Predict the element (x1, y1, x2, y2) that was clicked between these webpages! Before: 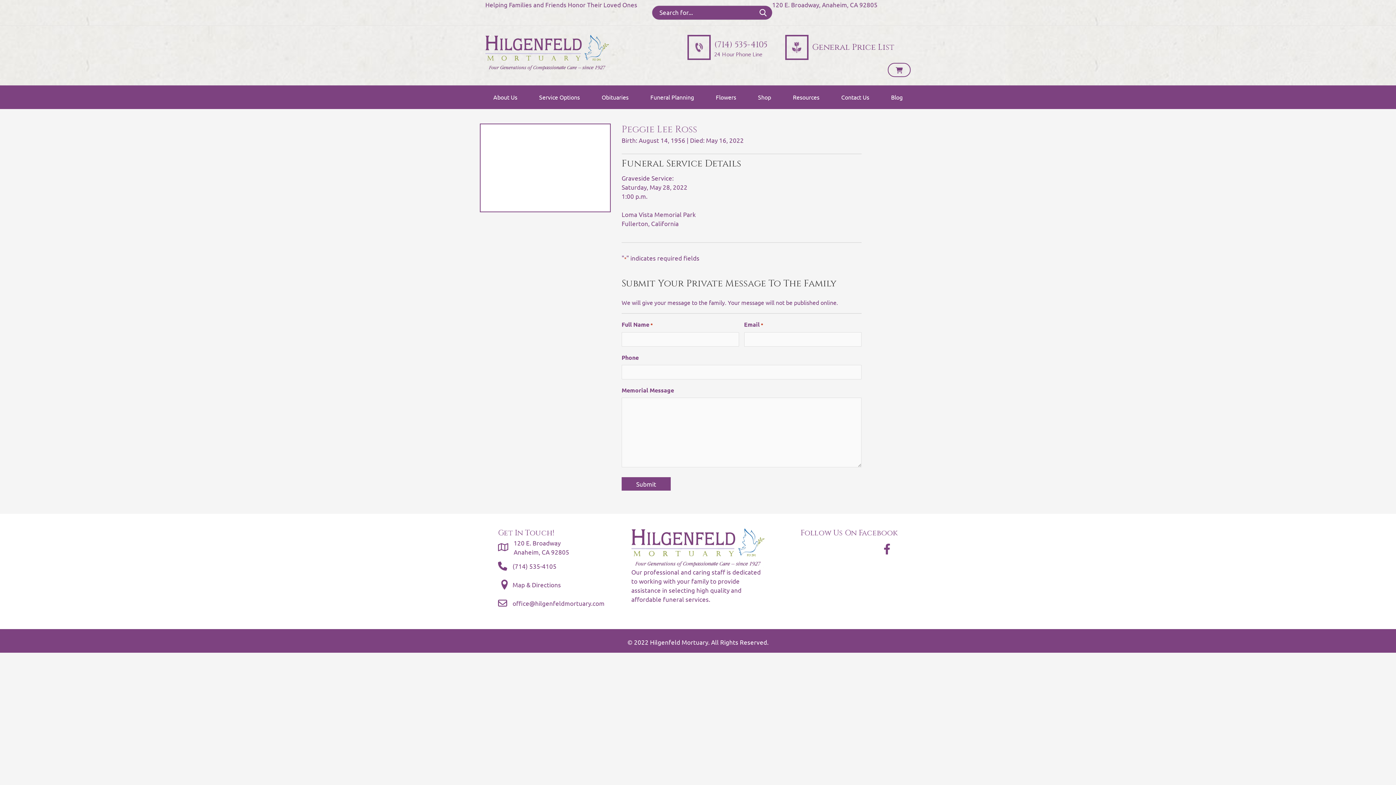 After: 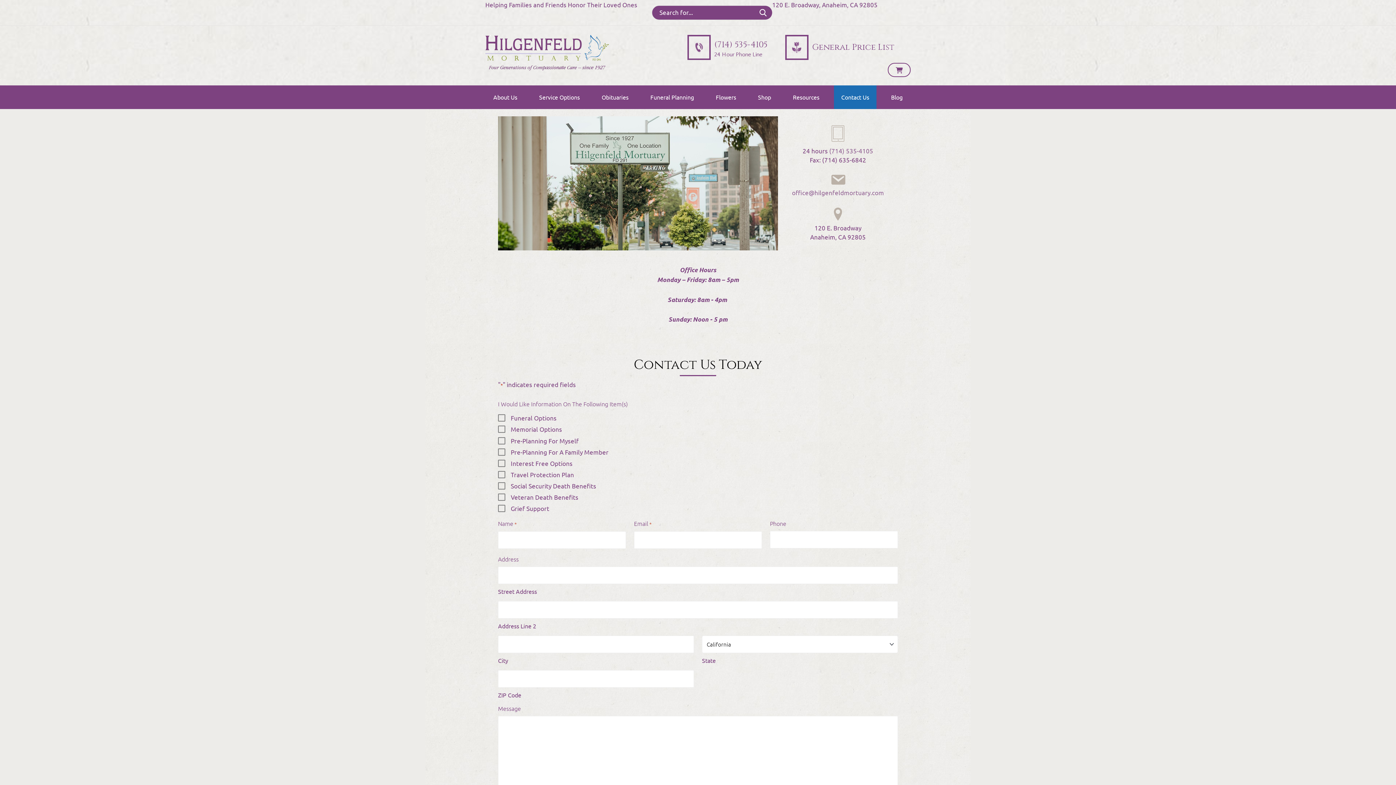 Action: label: Map & Directions bbox: (512, 581, 561, 588)